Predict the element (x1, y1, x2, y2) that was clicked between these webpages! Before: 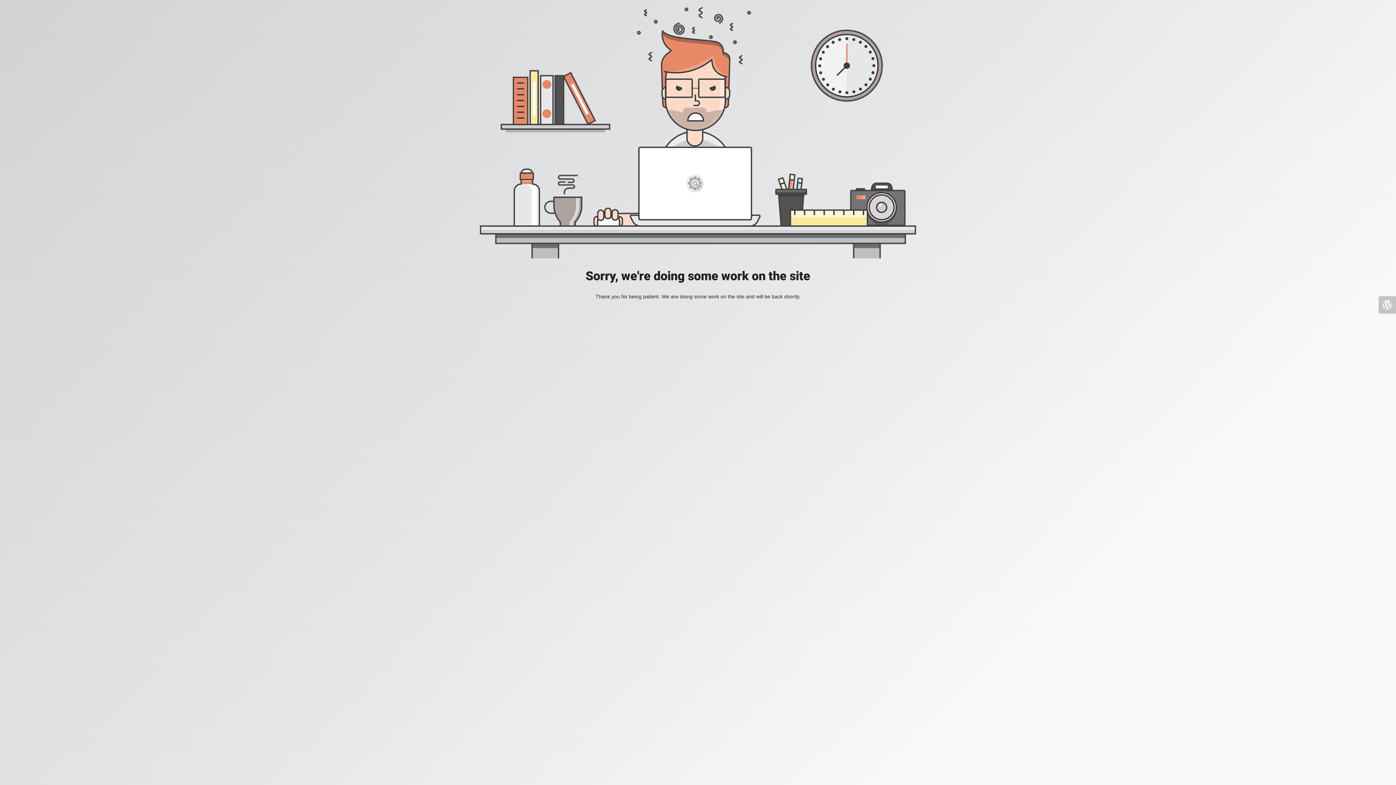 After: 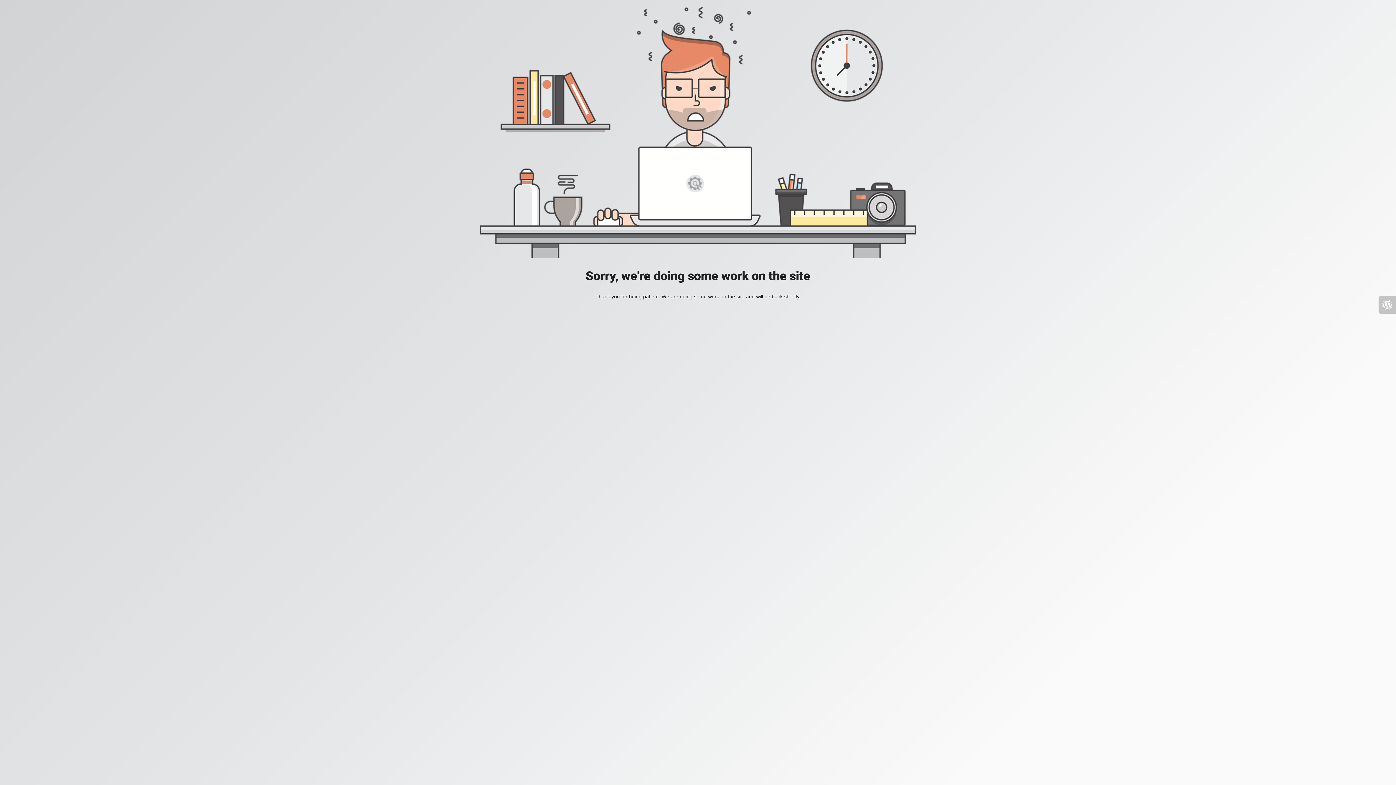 Action: bbox: (1378, 296, 1396, 313)